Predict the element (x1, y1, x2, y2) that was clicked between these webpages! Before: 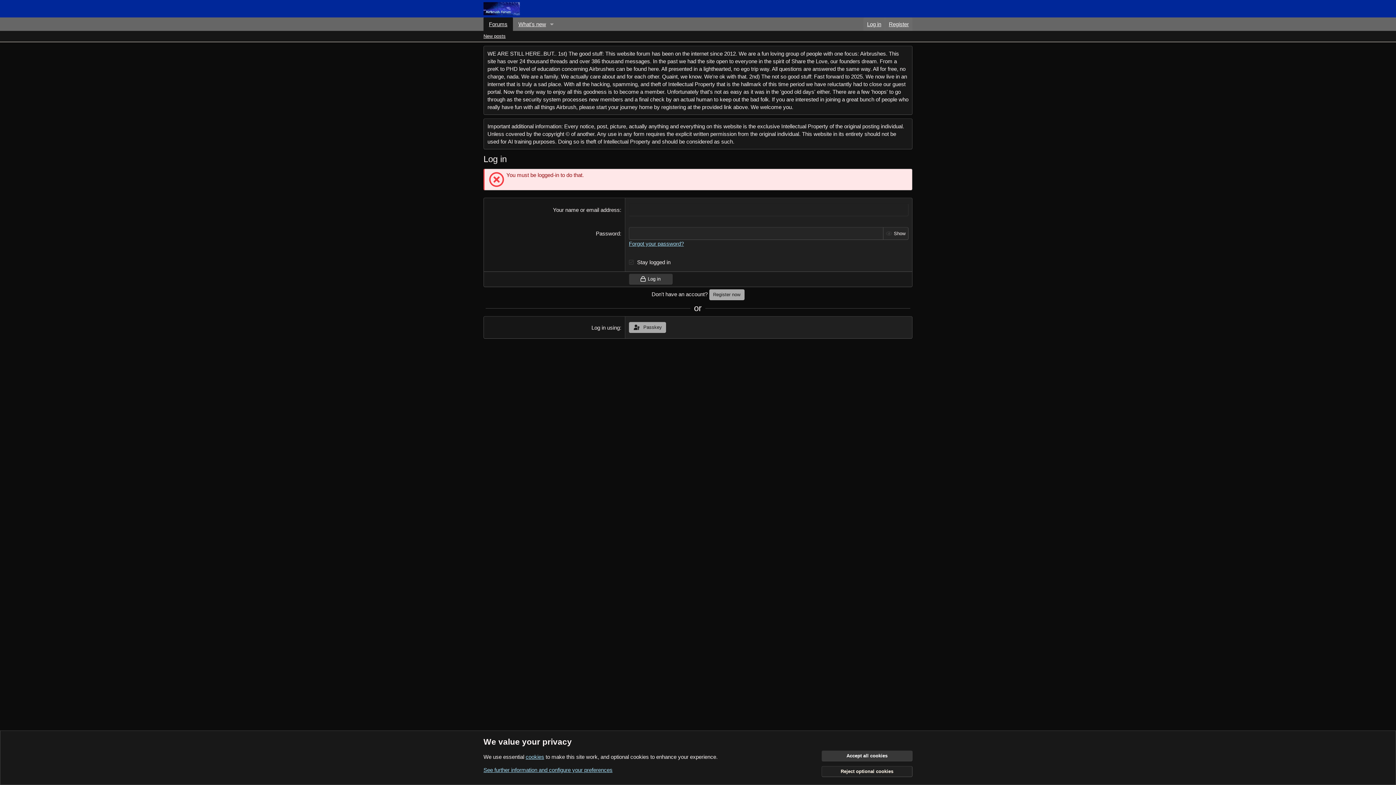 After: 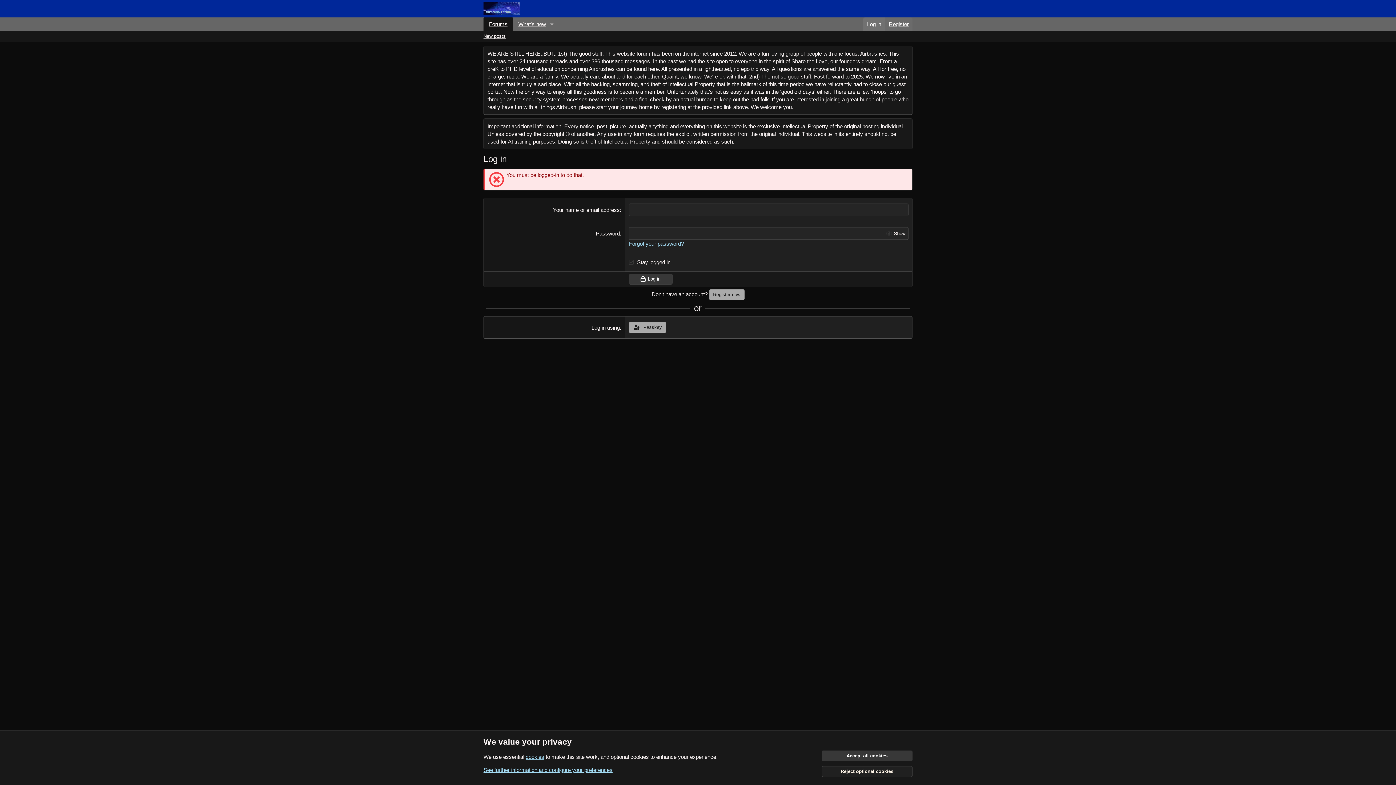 Action: label: Log in bbox: (863, 17, 885, 30)